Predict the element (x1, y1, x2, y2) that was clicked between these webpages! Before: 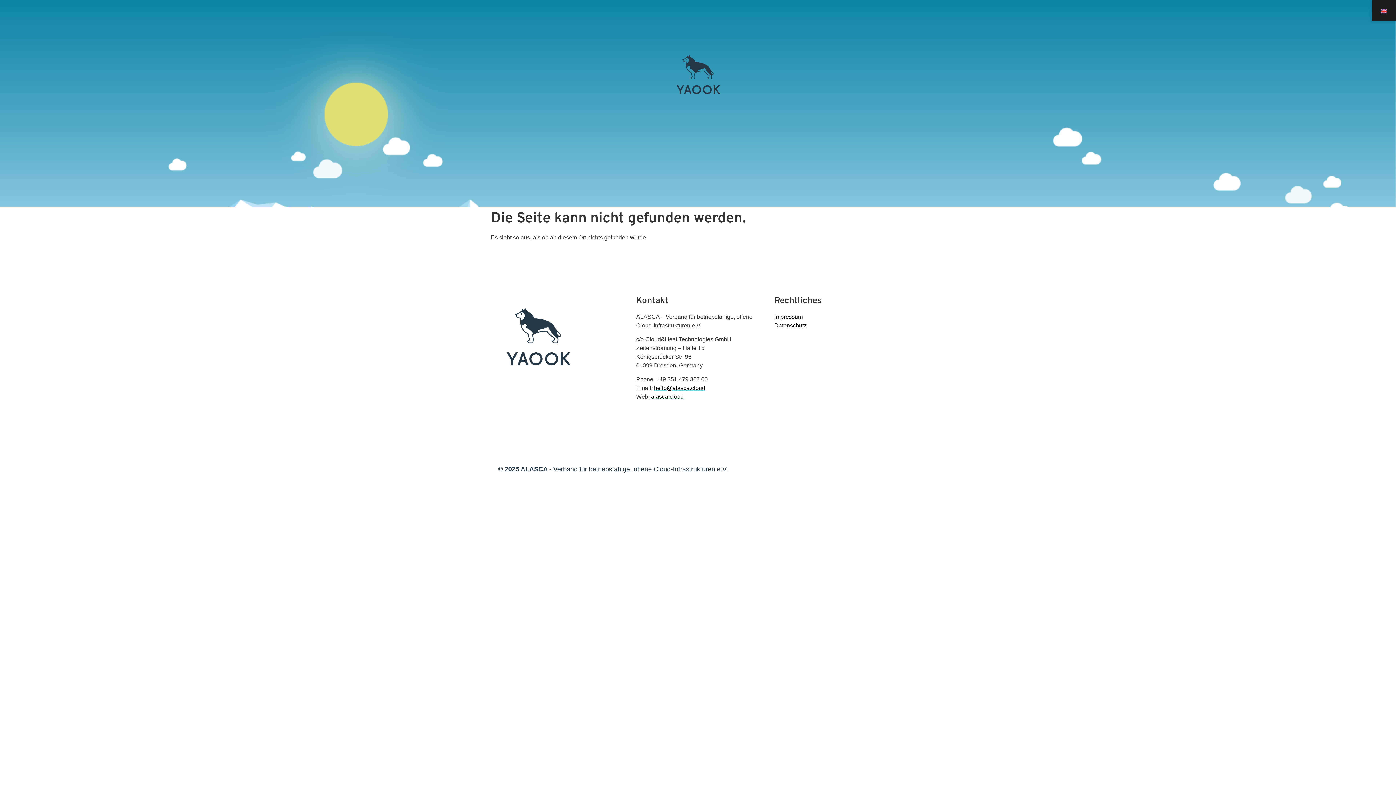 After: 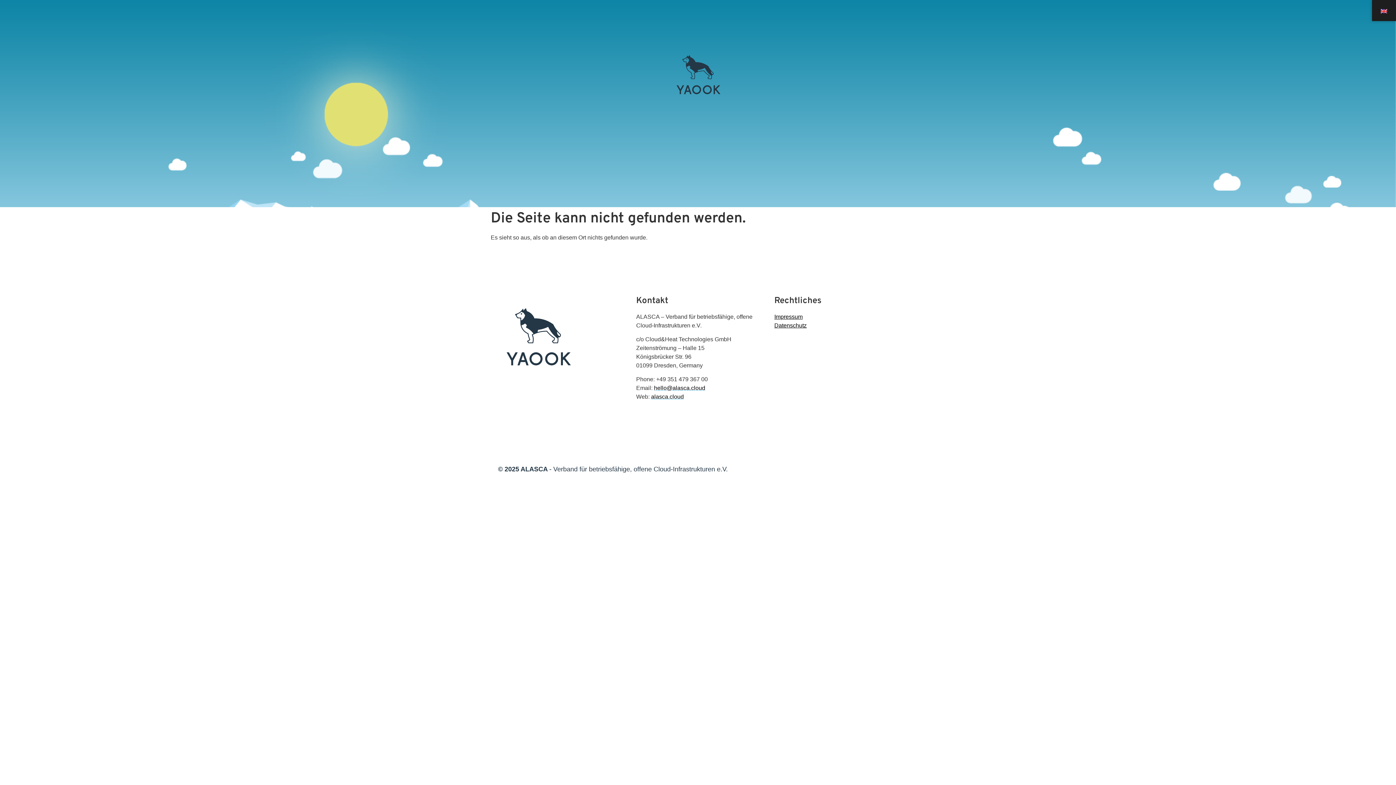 Action: label: Impressum bbox: (774, 313, 802, 319)